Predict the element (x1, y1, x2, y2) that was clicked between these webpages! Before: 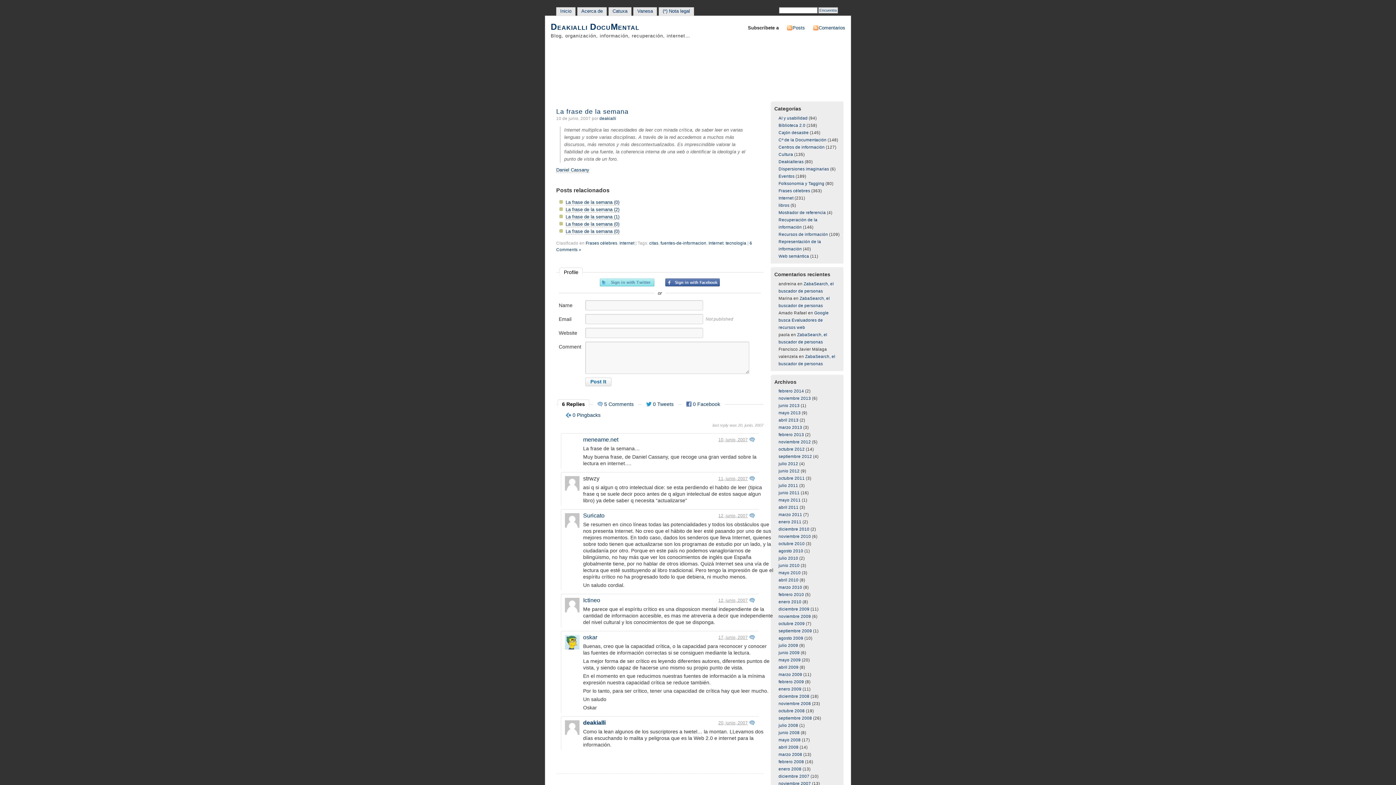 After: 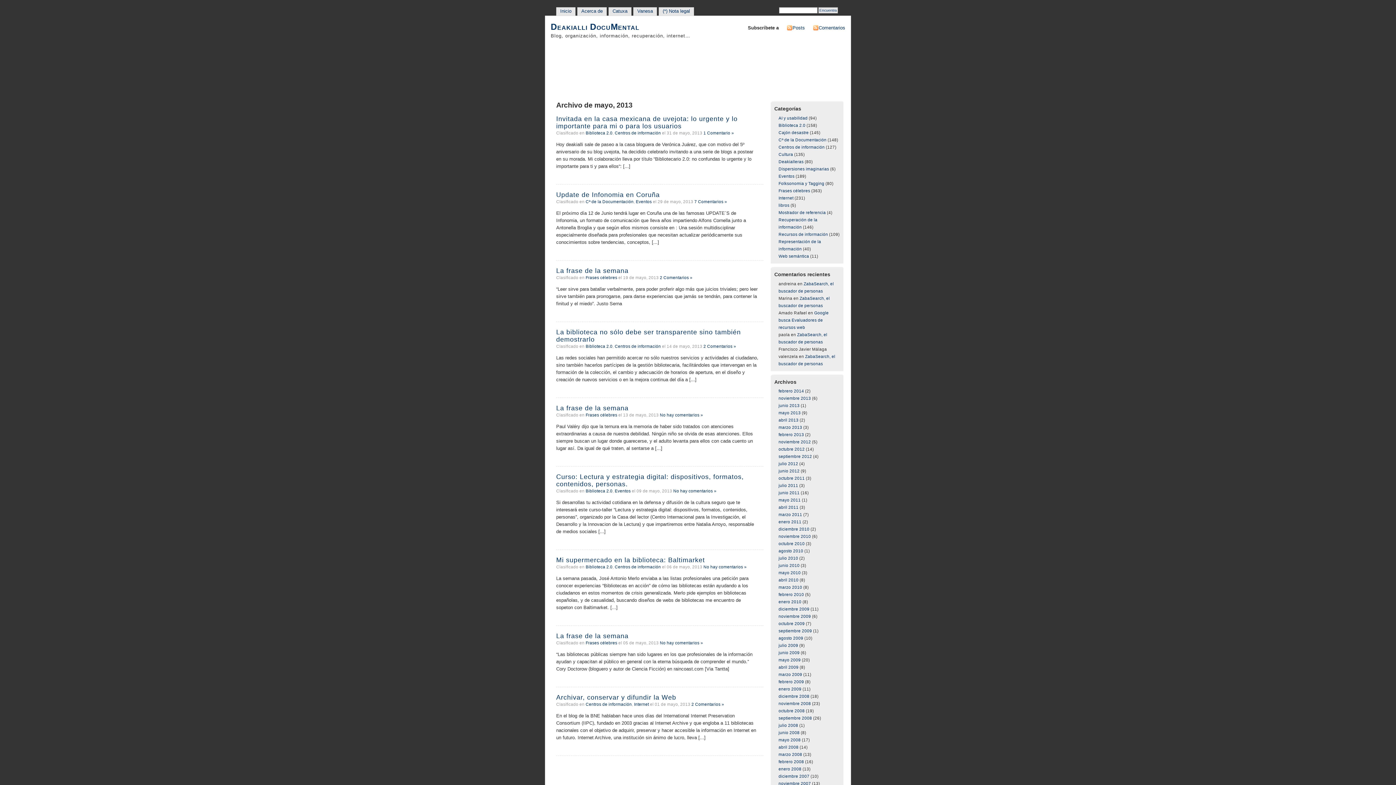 Action: label: mayo 2013 bbox: (778, 410, 800, 415)